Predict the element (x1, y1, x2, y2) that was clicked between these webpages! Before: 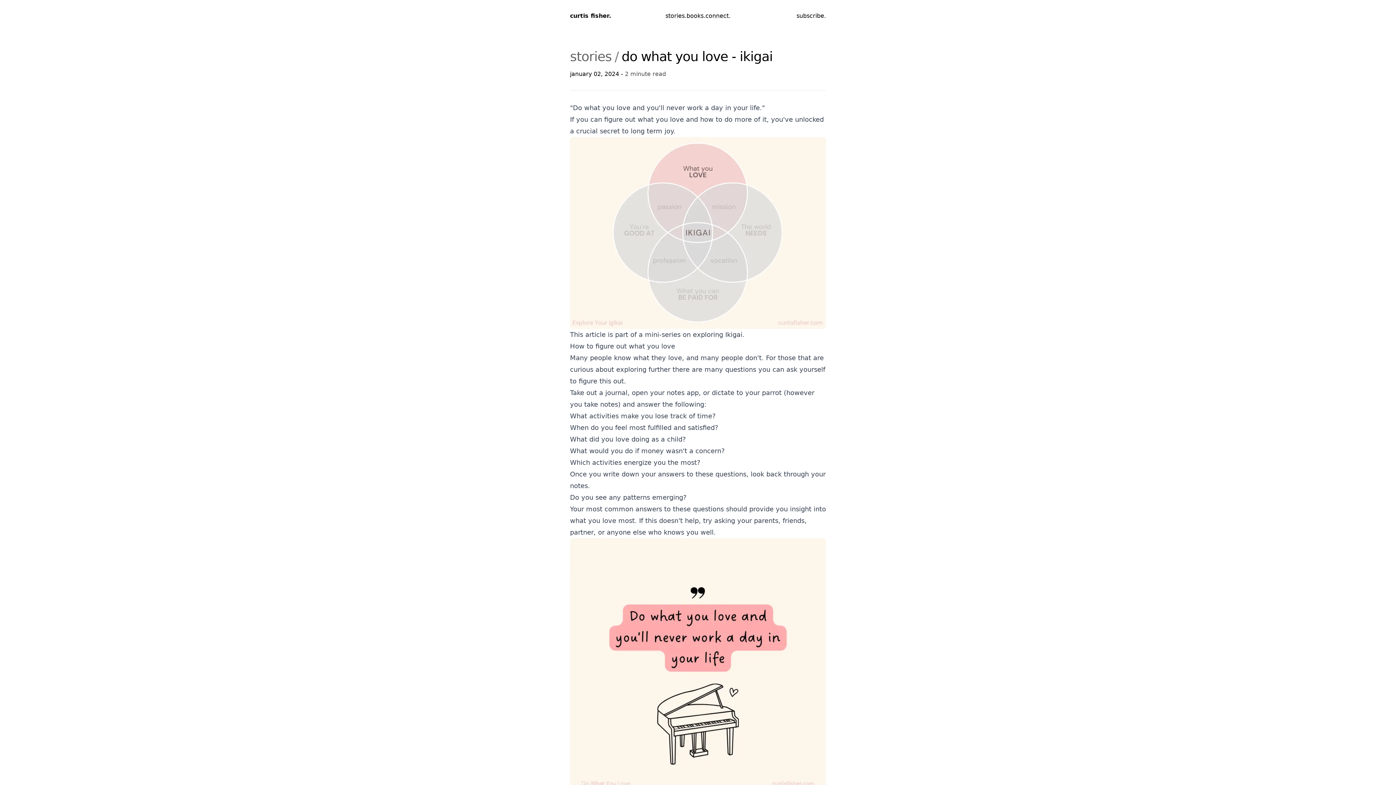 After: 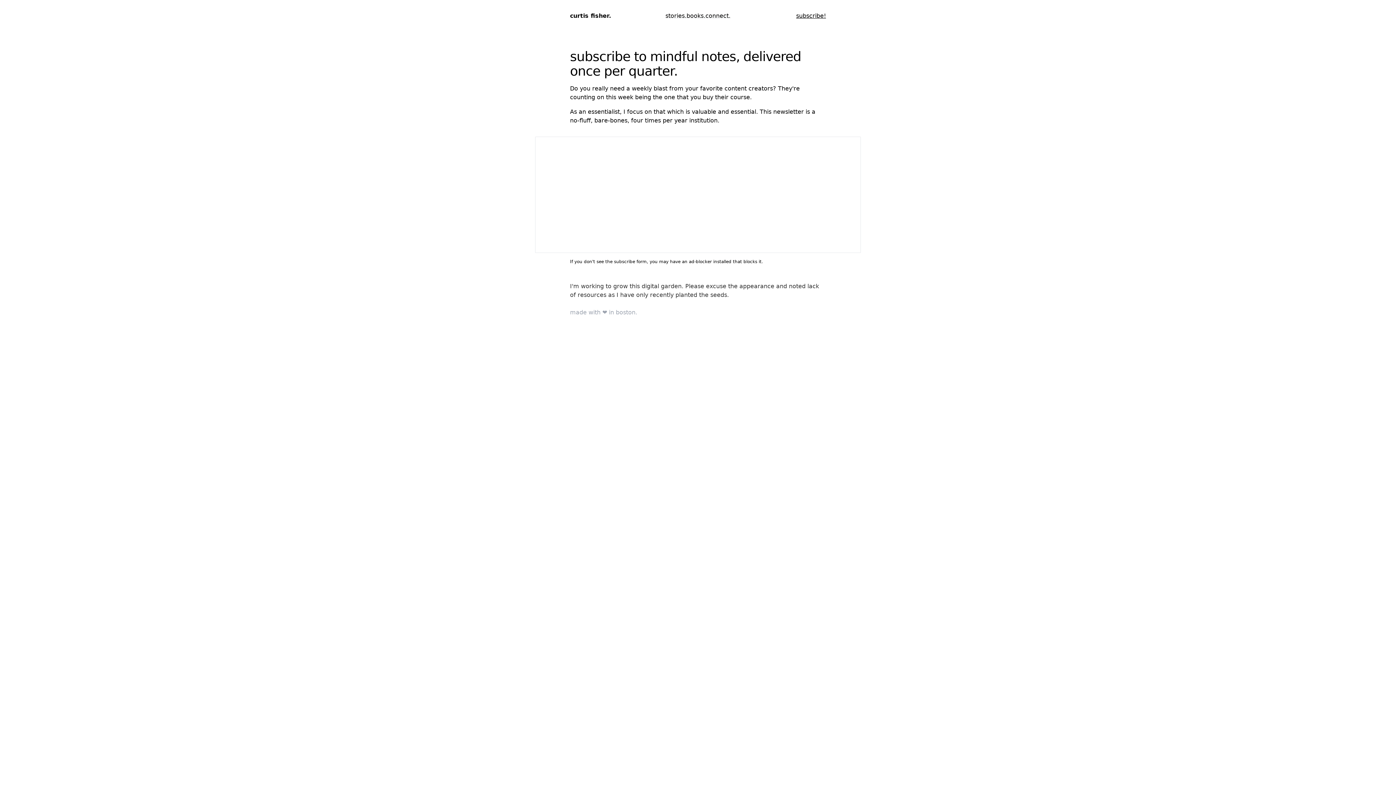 Action: label: subscribe. bbox: (796, 12, 826, 19)